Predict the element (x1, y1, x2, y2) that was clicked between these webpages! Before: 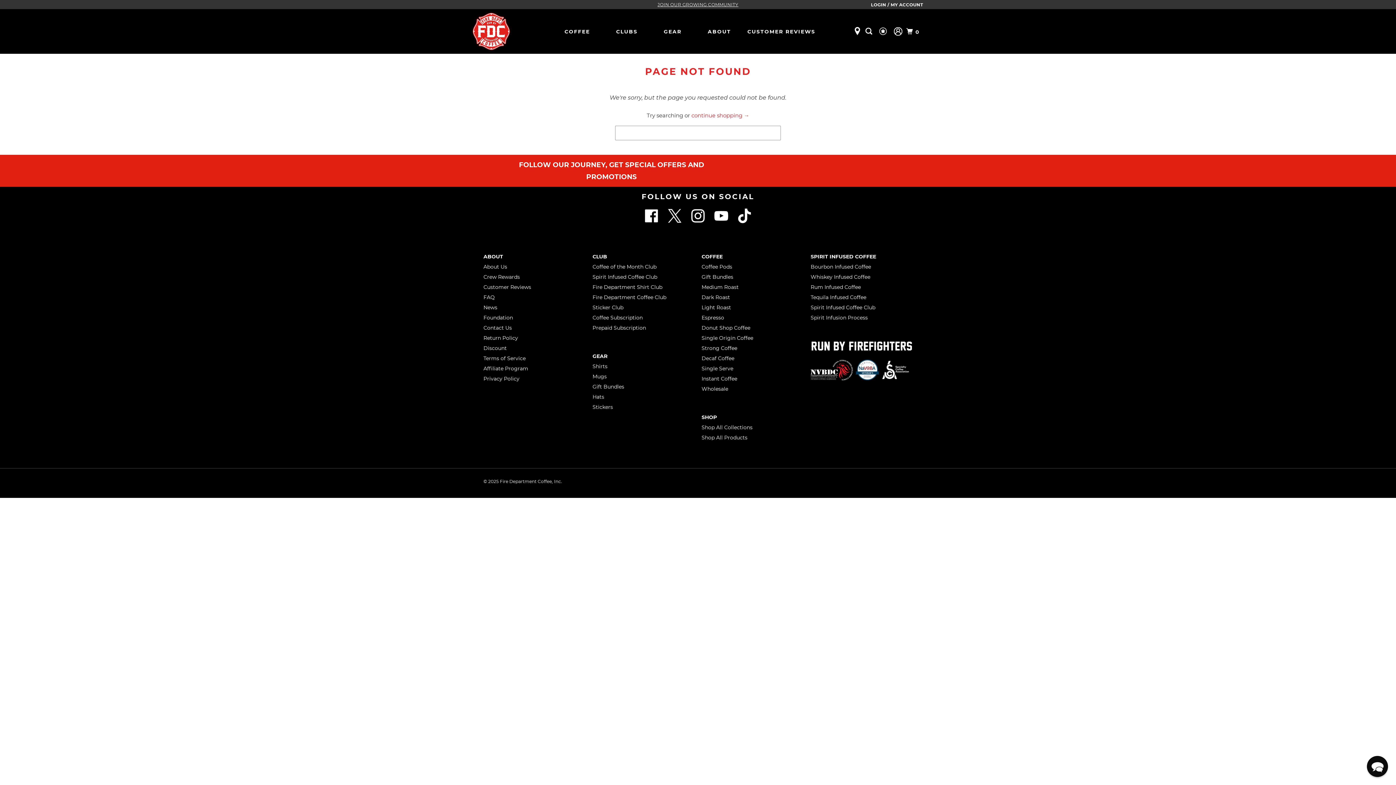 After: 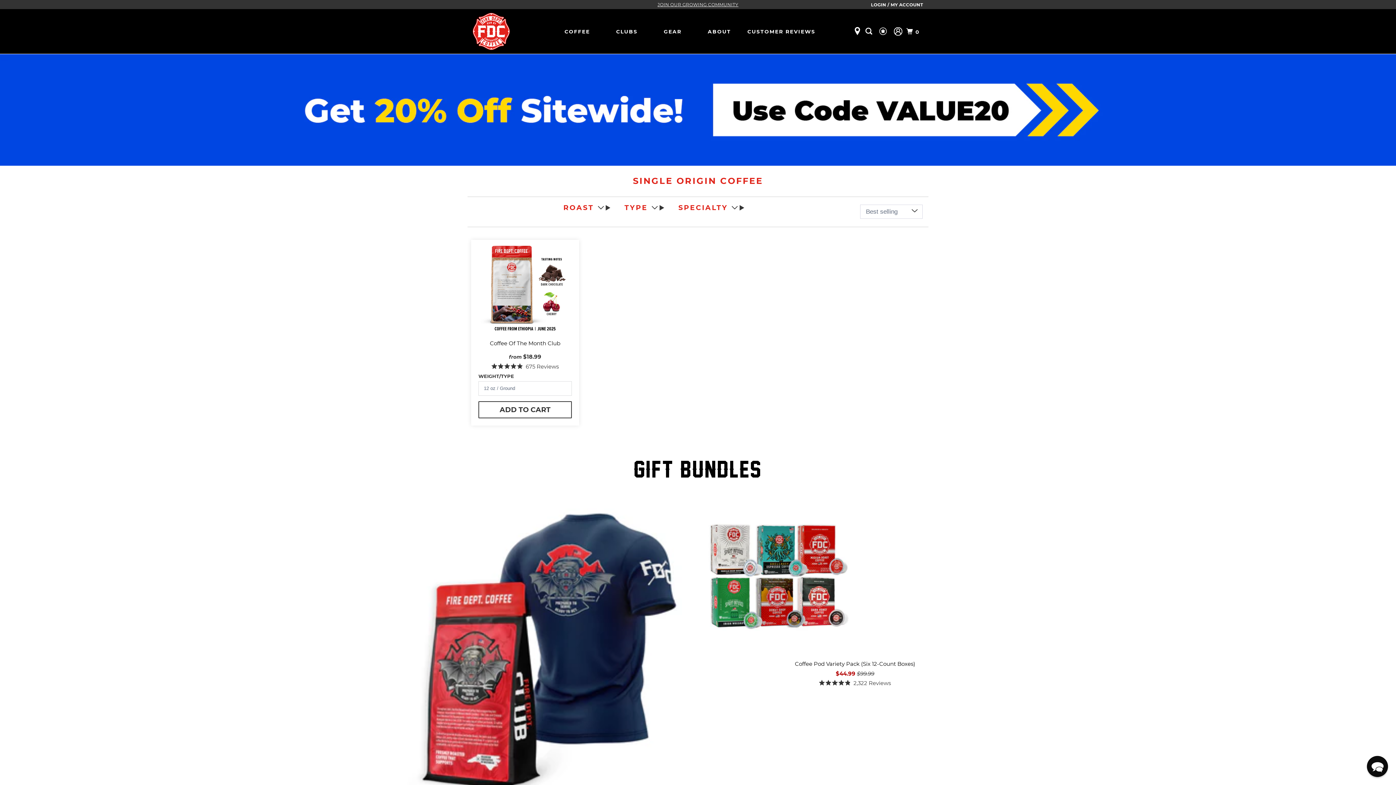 Action: bbox: (701, 334, 753, 341) label: Single Origin Coffee - COFFEE